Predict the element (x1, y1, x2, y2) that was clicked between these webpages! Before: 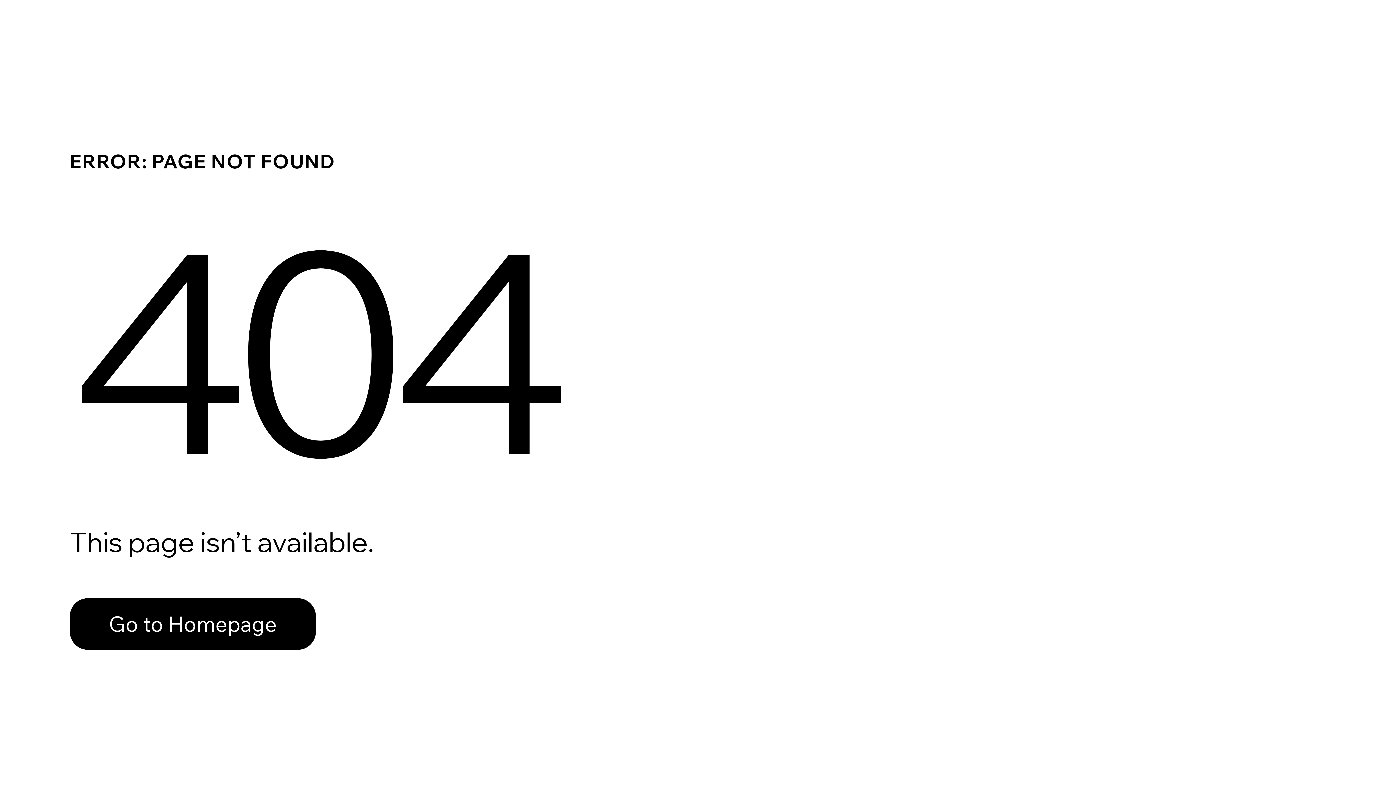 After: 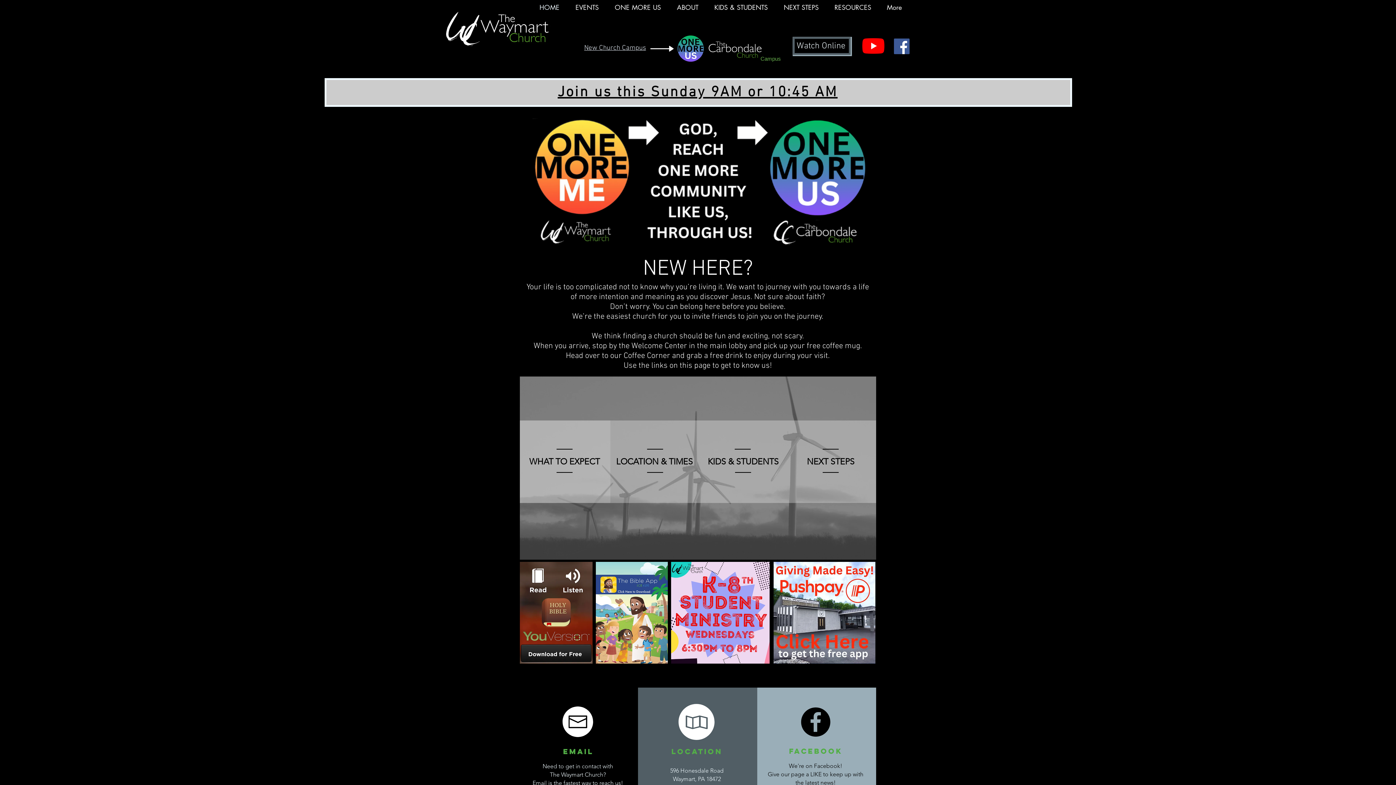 Action: bbox: (69, 598, 316, 650) label: Go to Homepage